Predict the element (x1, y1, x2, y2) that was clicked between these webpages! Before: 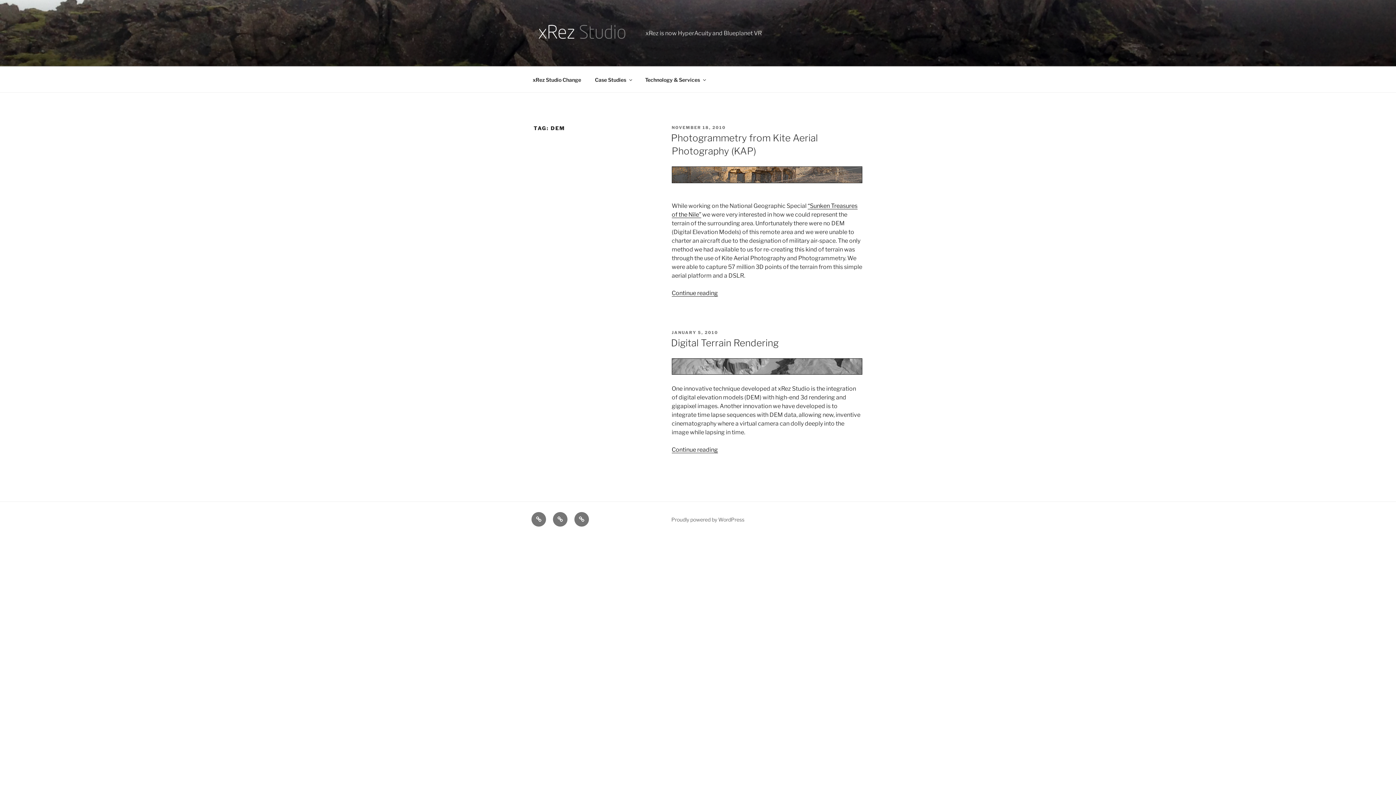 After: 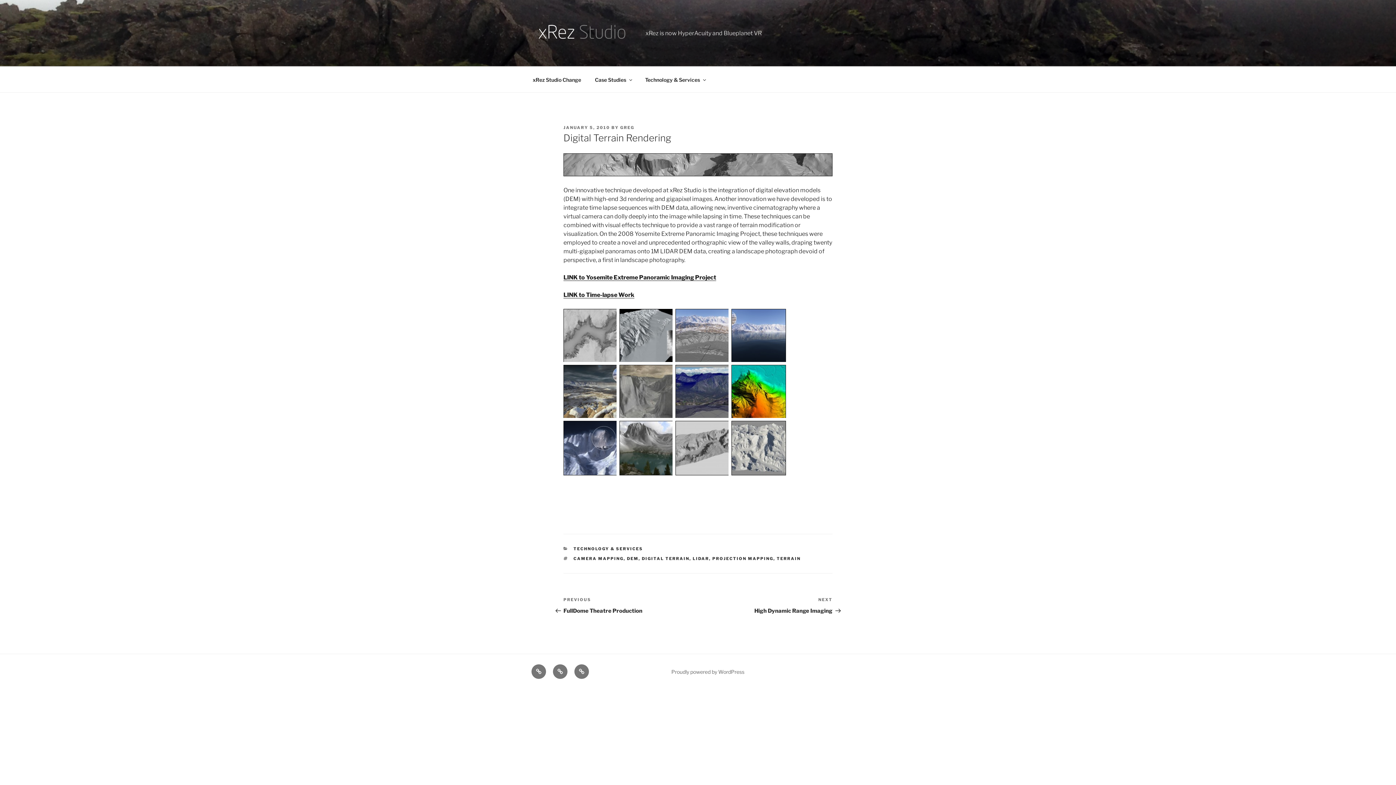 Action: bbox: (671, 446, 718, 453) label: Continue reading
“Digital Terrain Rendering”